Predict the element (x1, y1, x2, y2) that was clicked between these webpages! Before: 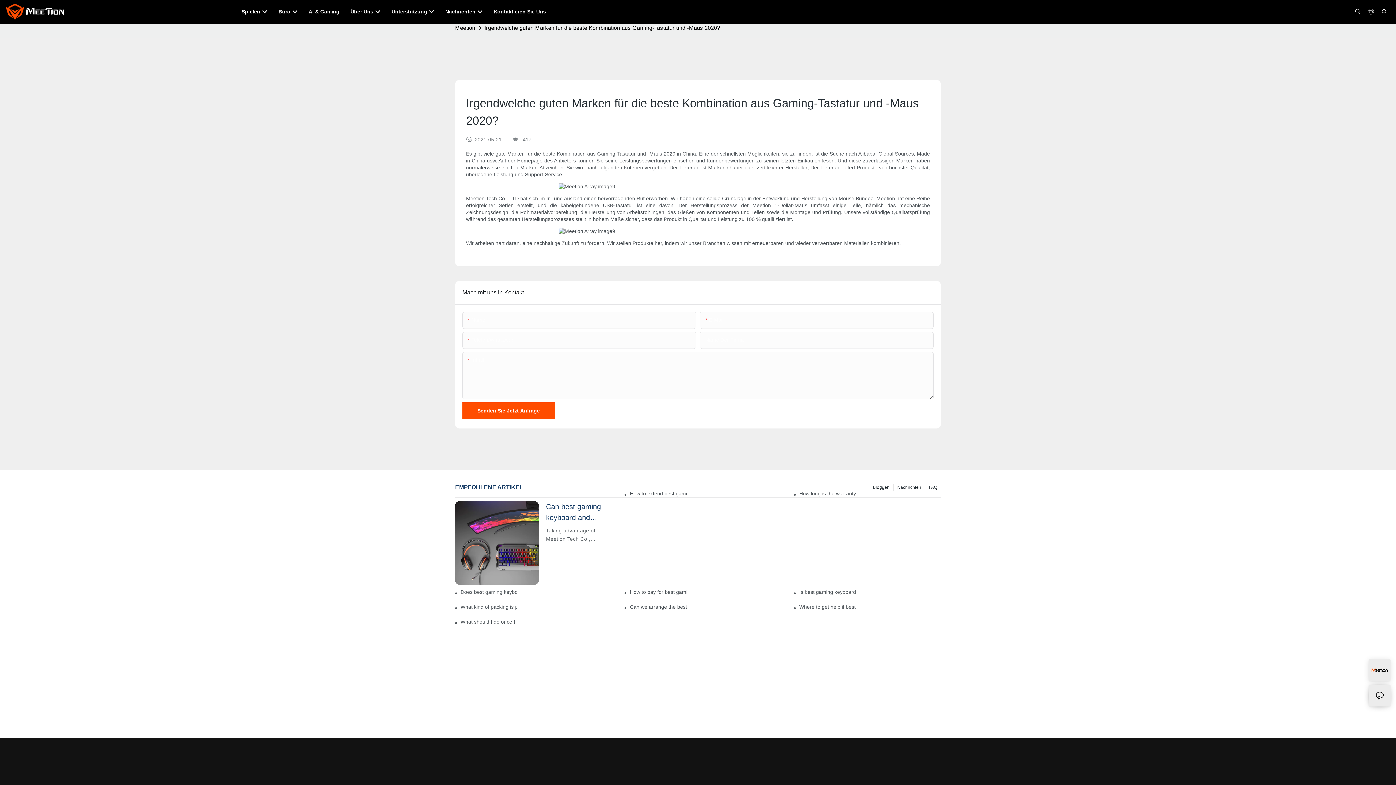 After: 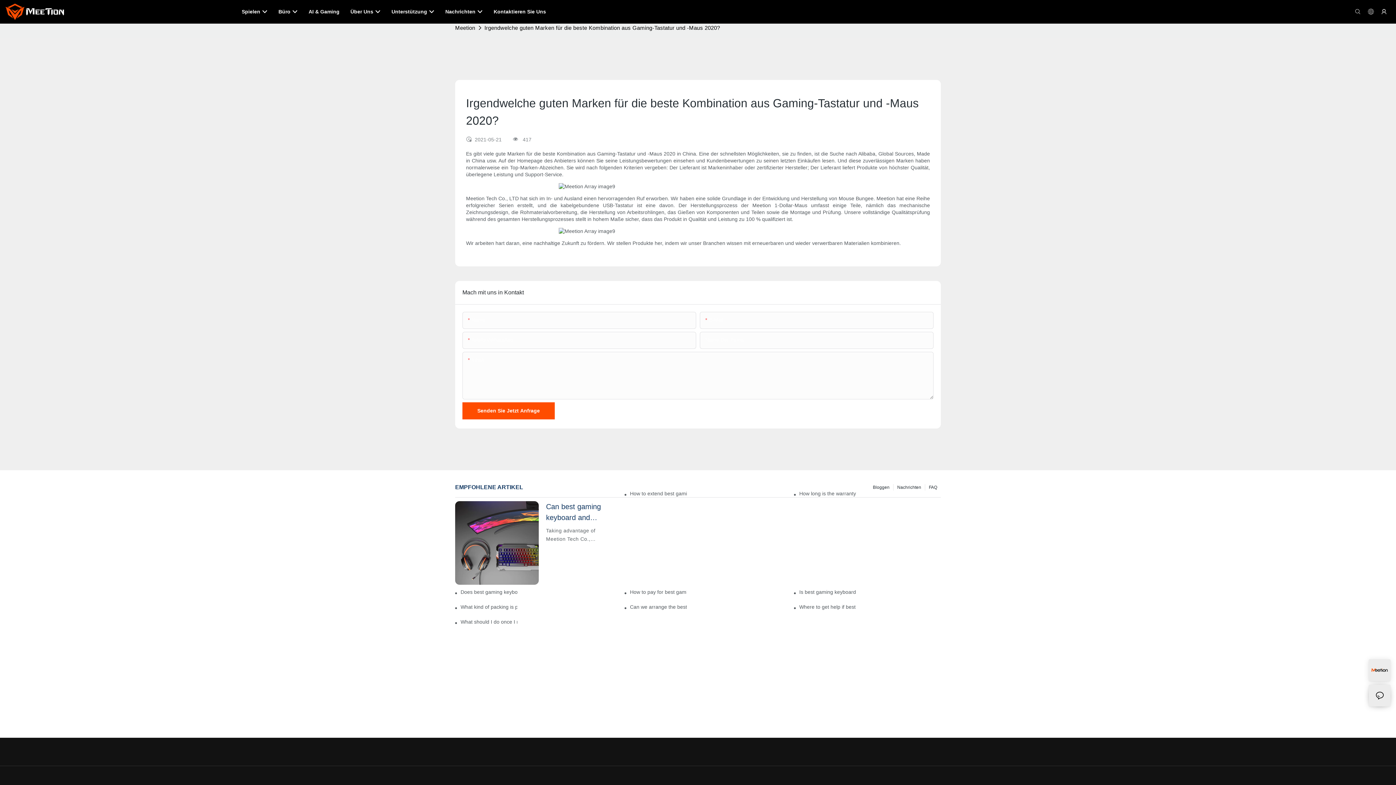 Action: bbox: (482, 23, 722, 32) label: Irgendwelche guten Marken für die beste Kombination aus Gaming-Tastatur und -Maus 2020?